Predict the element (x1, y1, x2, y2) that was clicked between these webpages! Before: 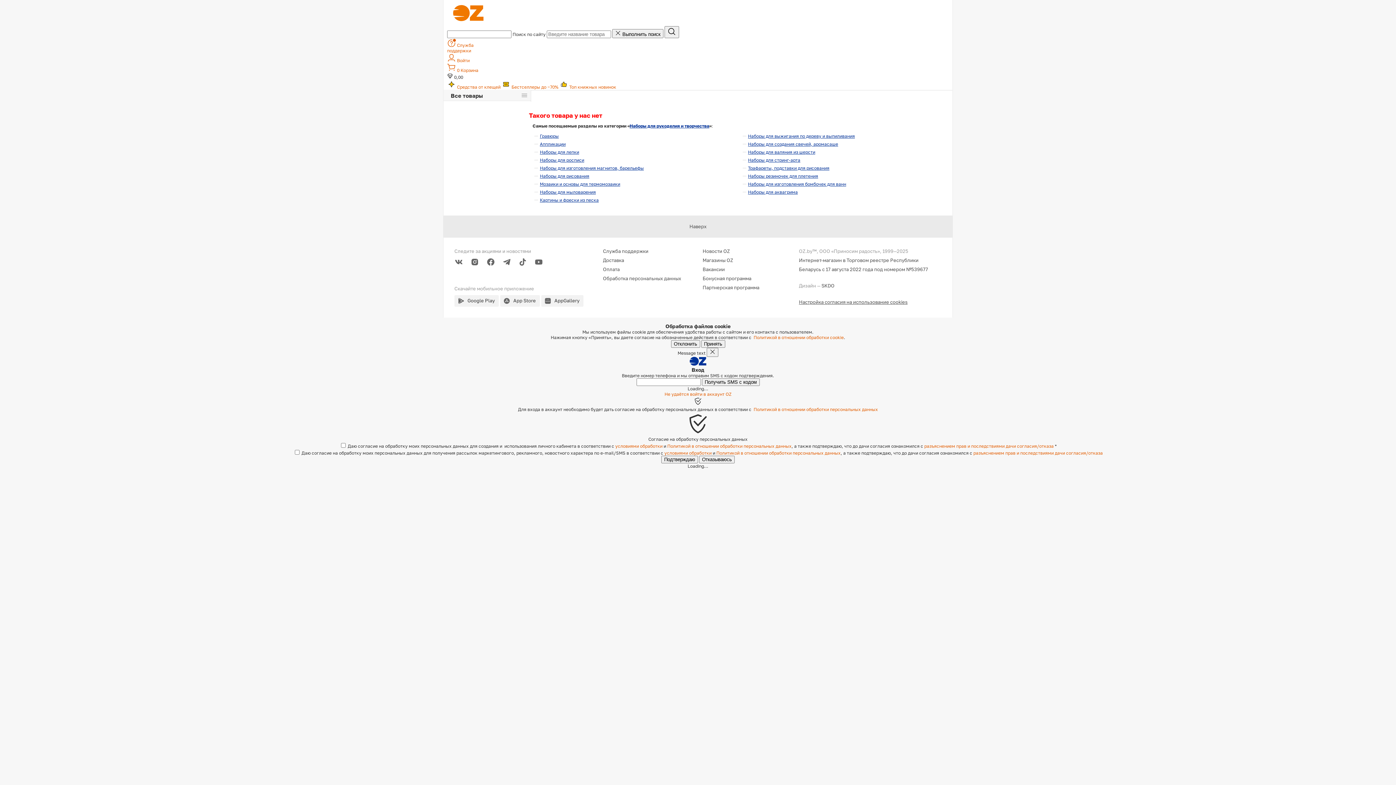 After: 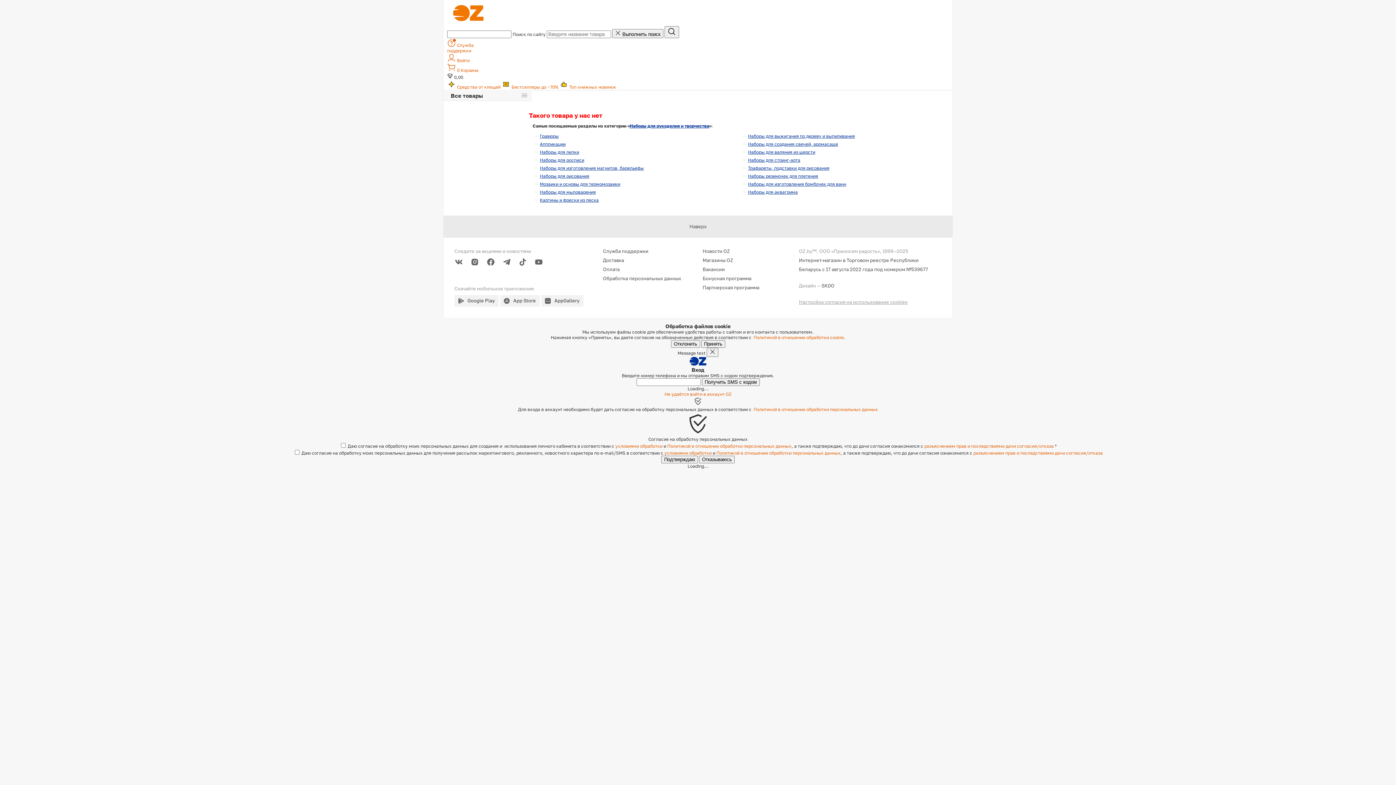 Action: bbox: (799, 299, 907, 305) label: Настройка согласия на использование cookies